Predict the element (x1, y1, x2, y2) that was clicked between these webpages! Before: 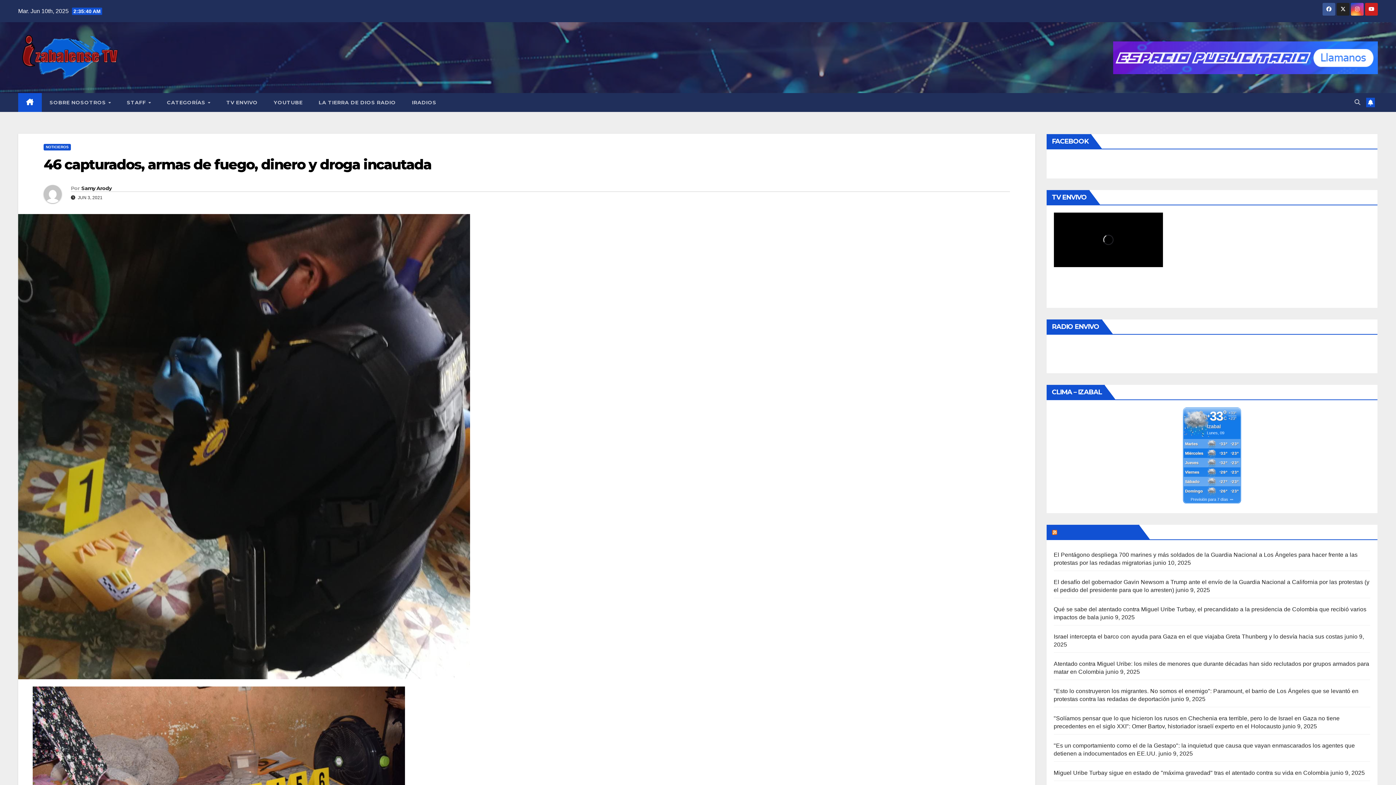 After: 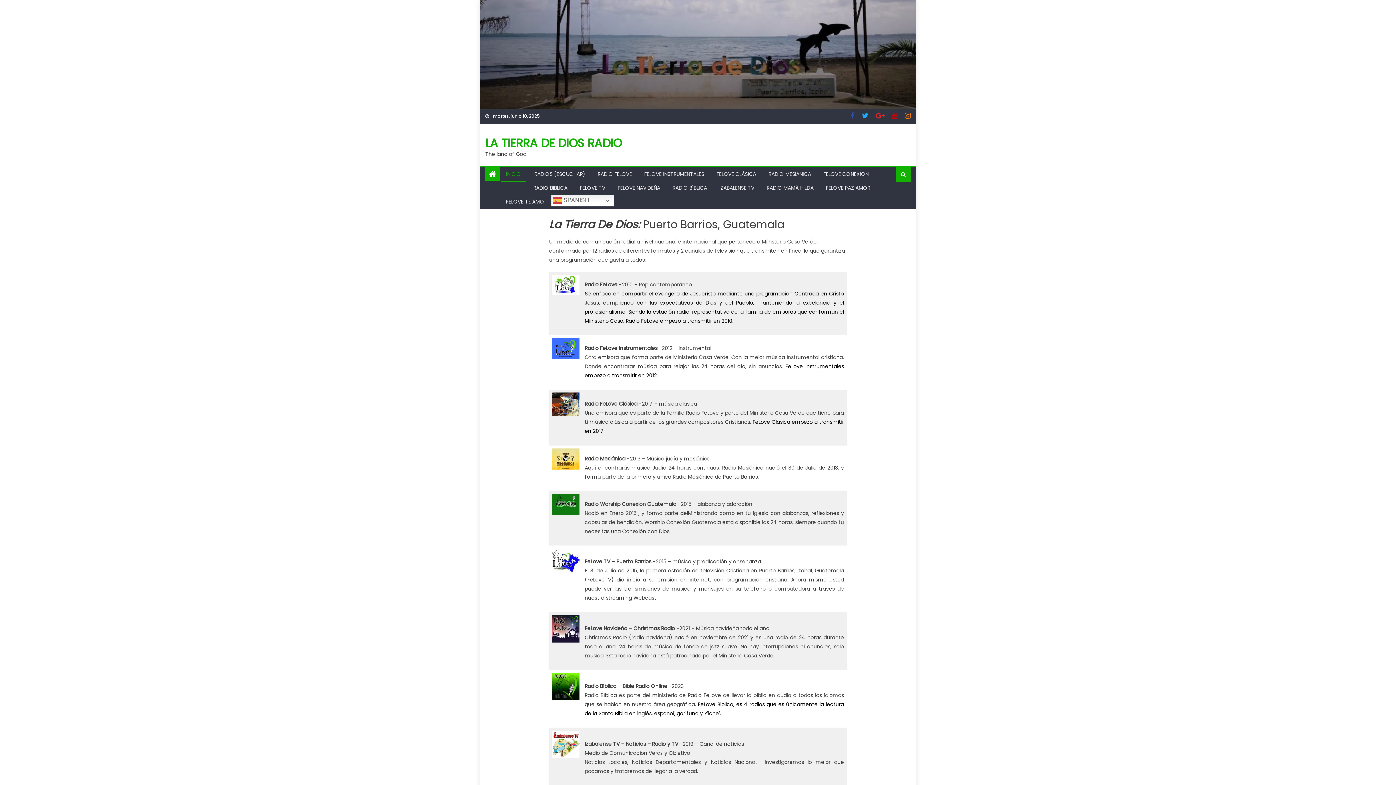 Action: bbox: (310, 93, 404, 112) label: LA TIERRA DE DIOS RADIO